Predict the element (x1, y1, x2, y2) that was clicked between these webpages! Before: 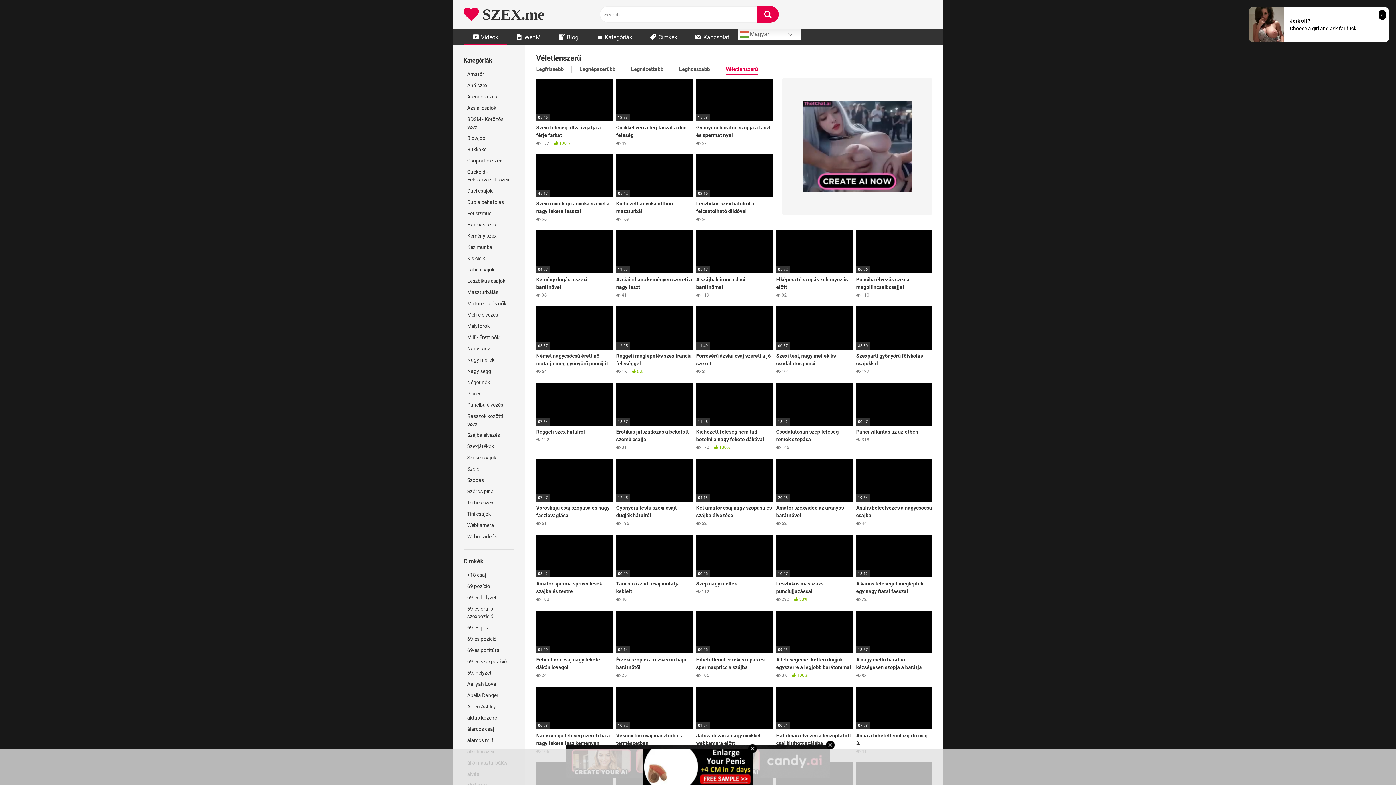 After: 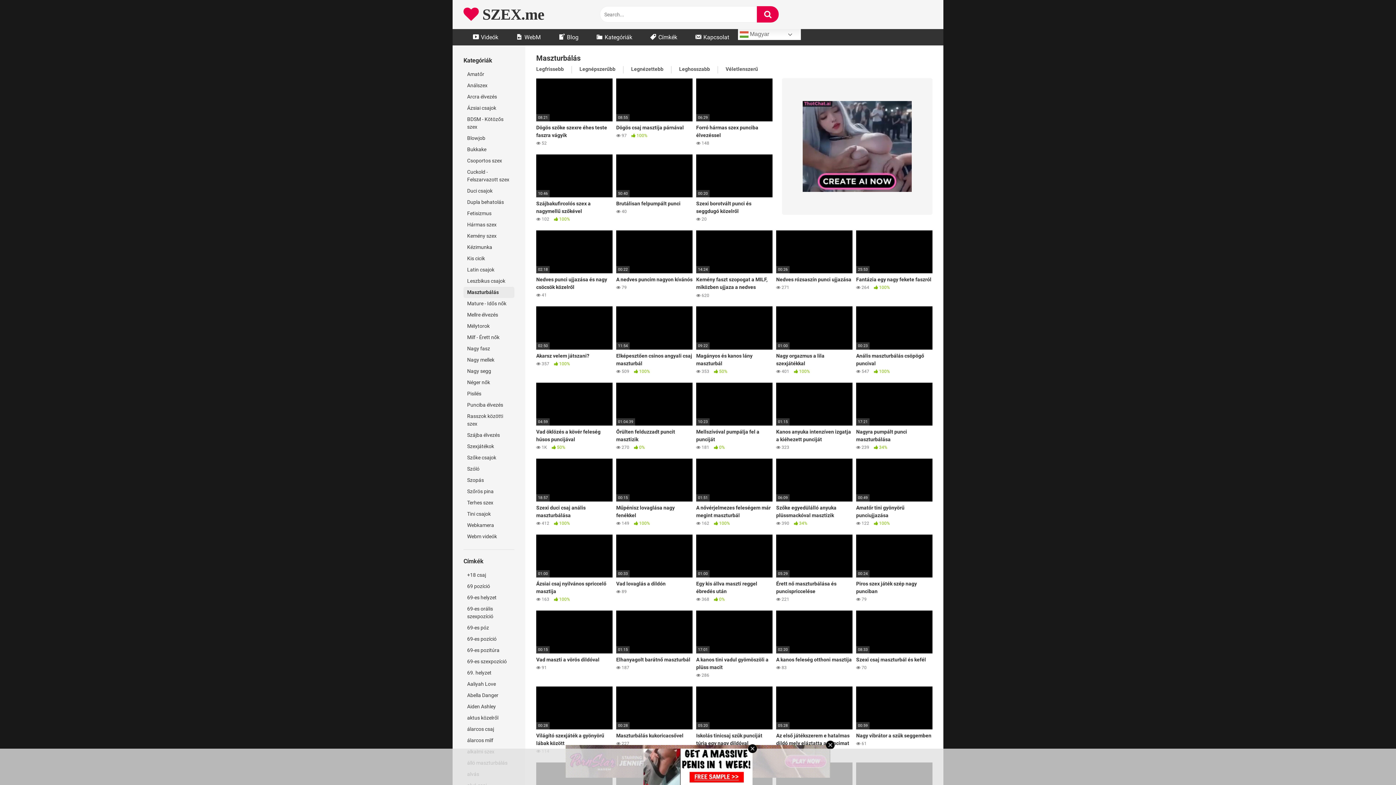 Action: bbox: (463, 286, 514, 298) label: Maszturbálás